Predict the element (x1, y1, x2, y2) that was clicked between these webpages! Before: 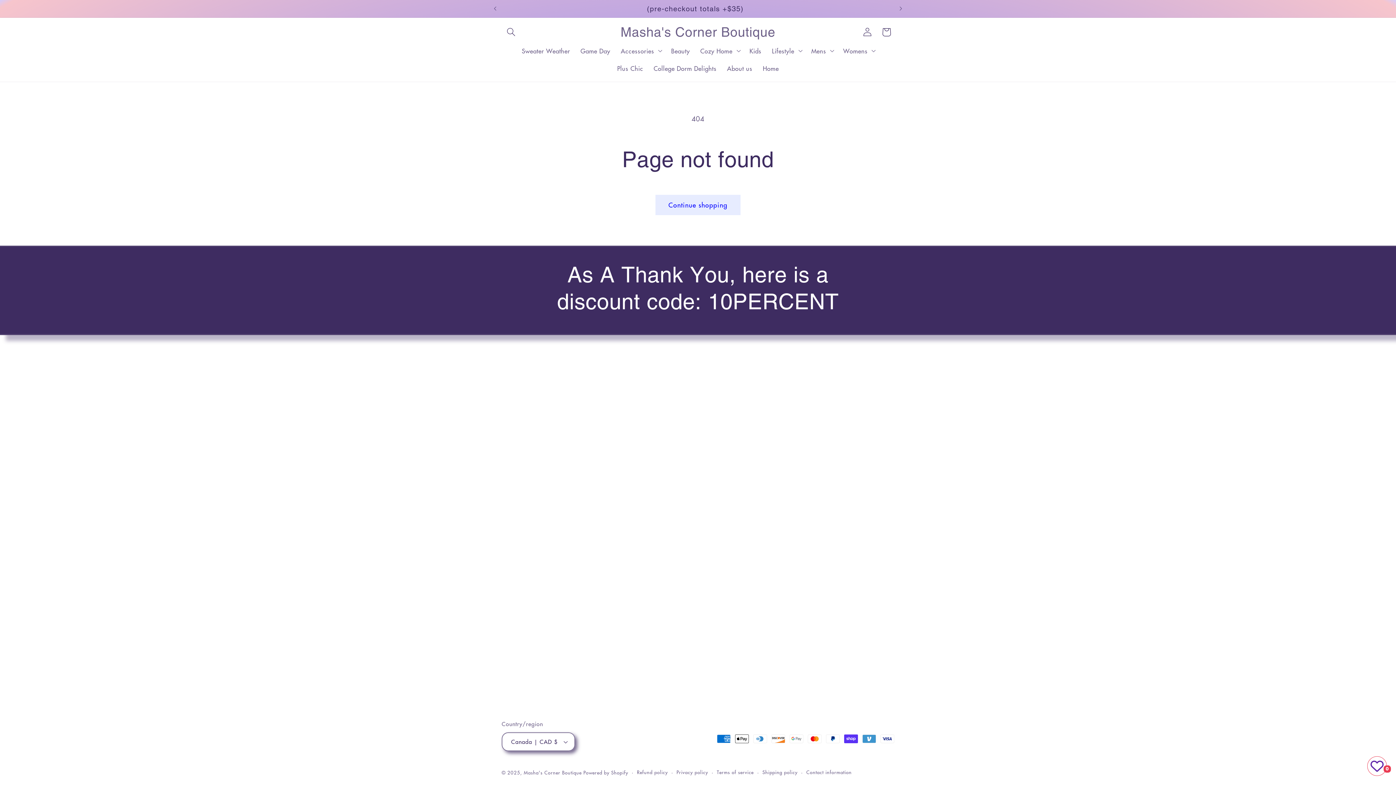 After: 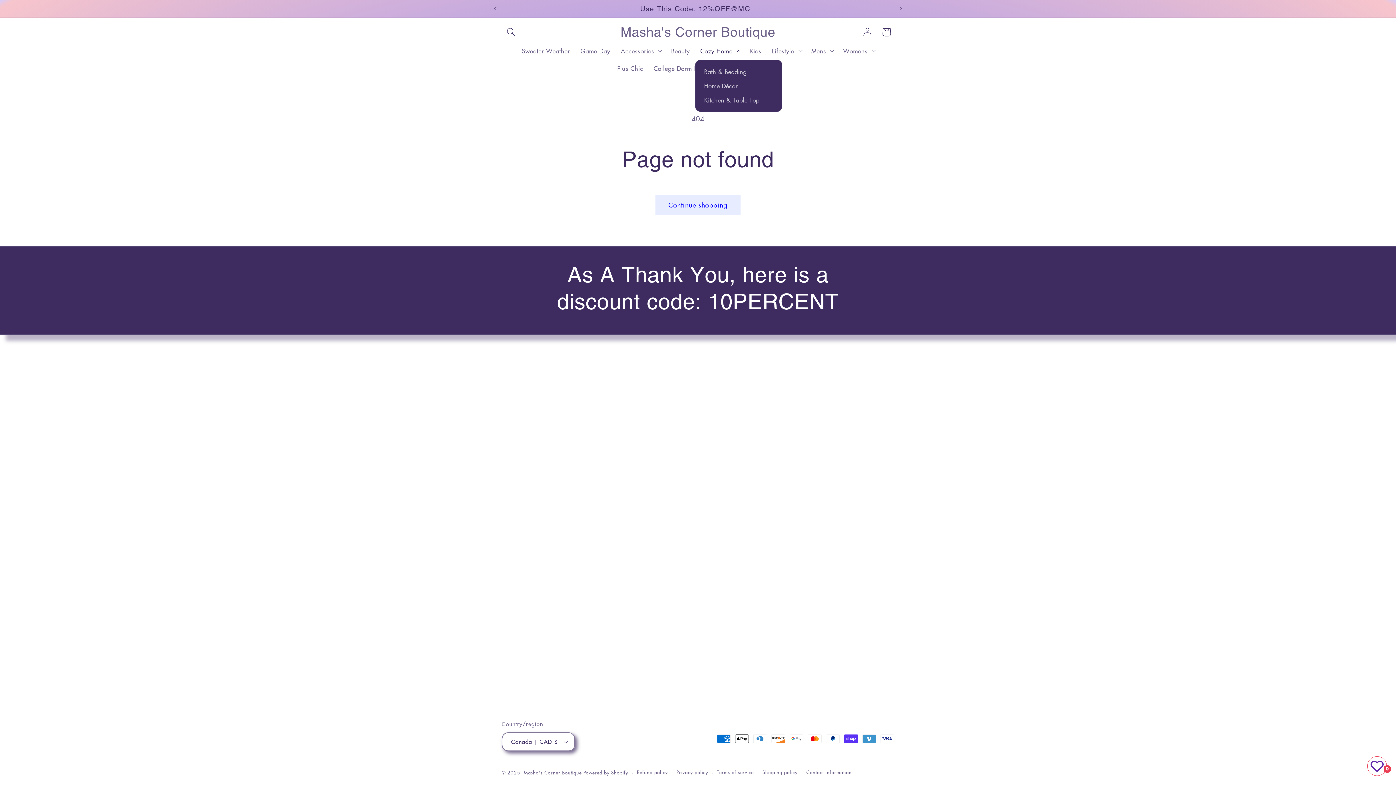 Action: label: Cozy Home bbox: (695, 41, 744, 59)